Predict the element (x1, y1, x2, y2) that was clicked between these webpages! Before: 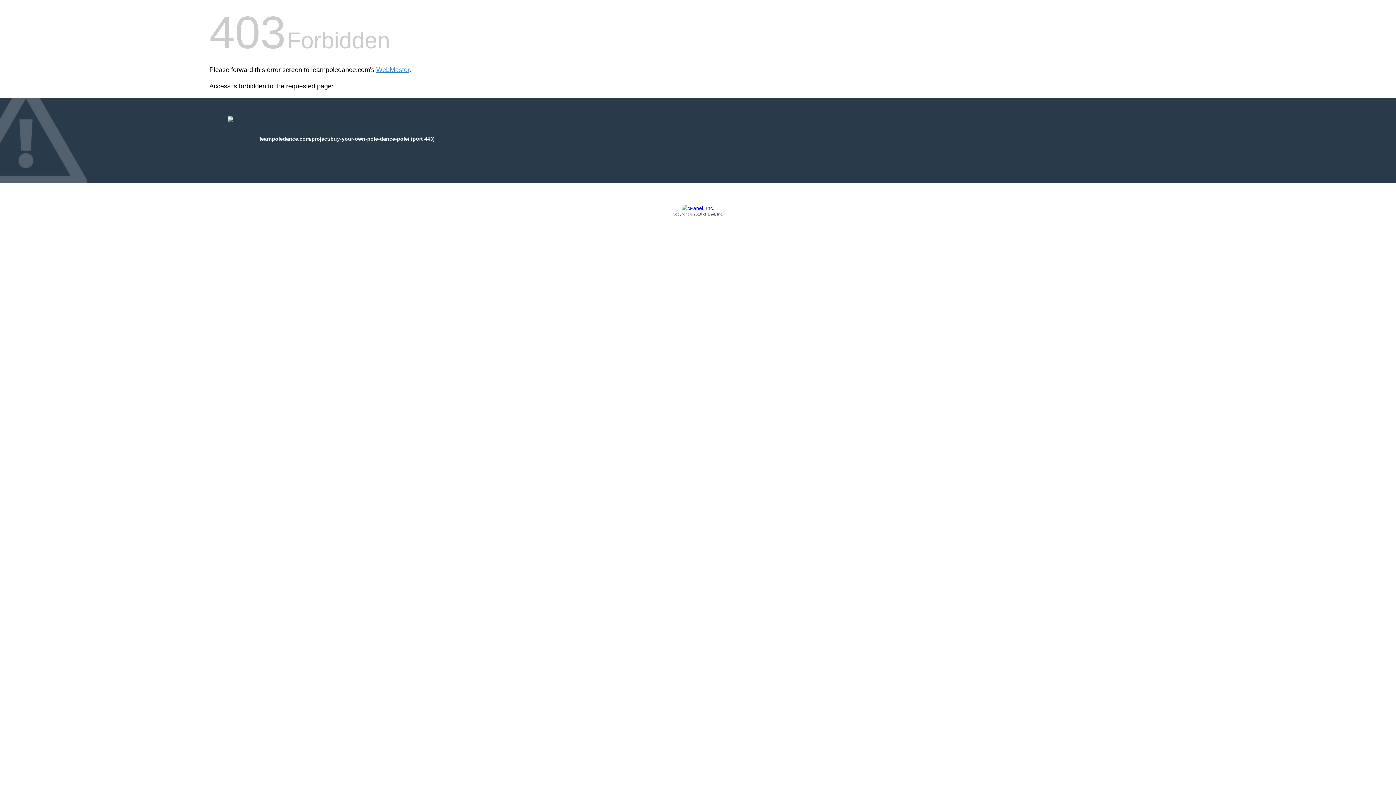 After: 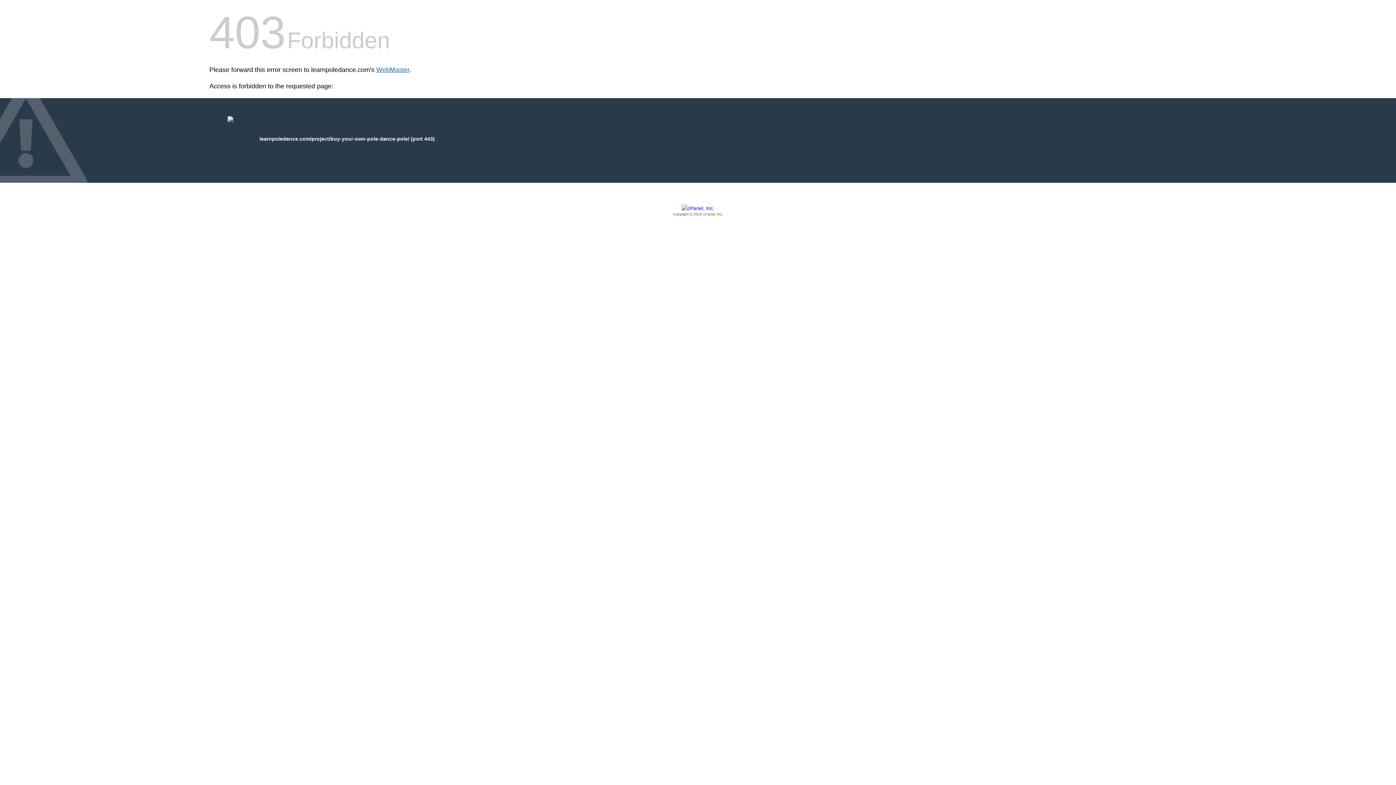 Action: bbox: (376, 66, 409, 73) label: WebMaster